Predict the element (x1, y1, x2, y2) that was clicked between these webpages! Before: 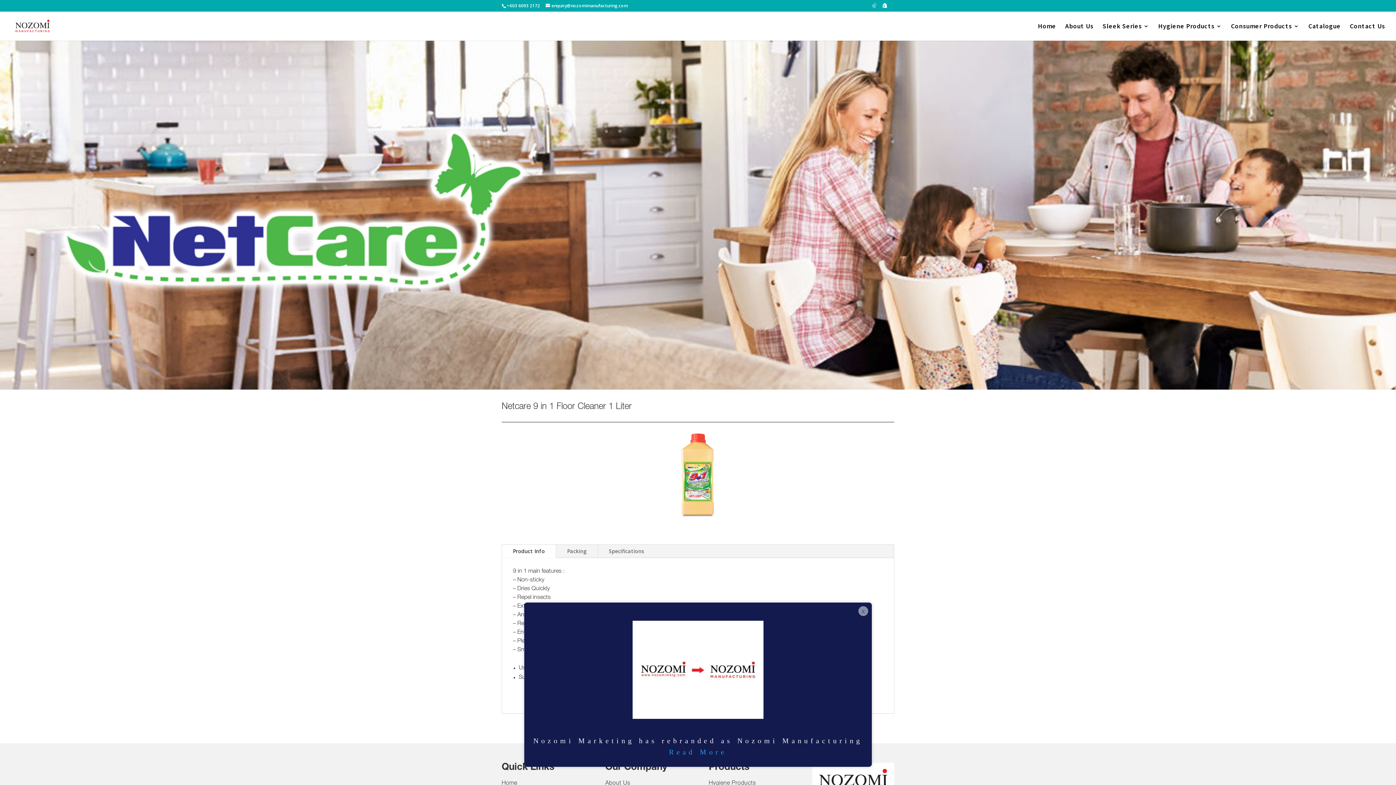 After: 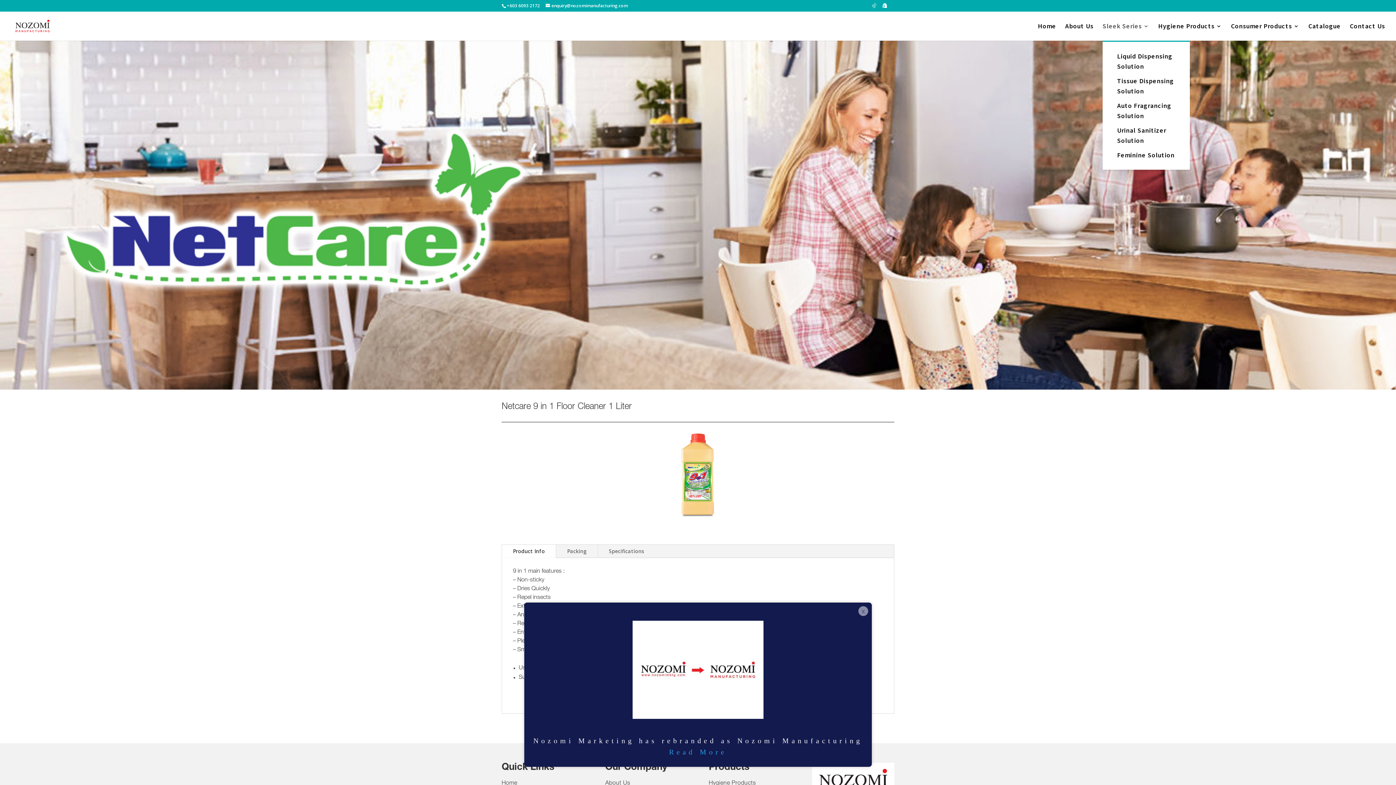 Action: label: Sleek Series bbox: (1102, 23, 1149, 40)